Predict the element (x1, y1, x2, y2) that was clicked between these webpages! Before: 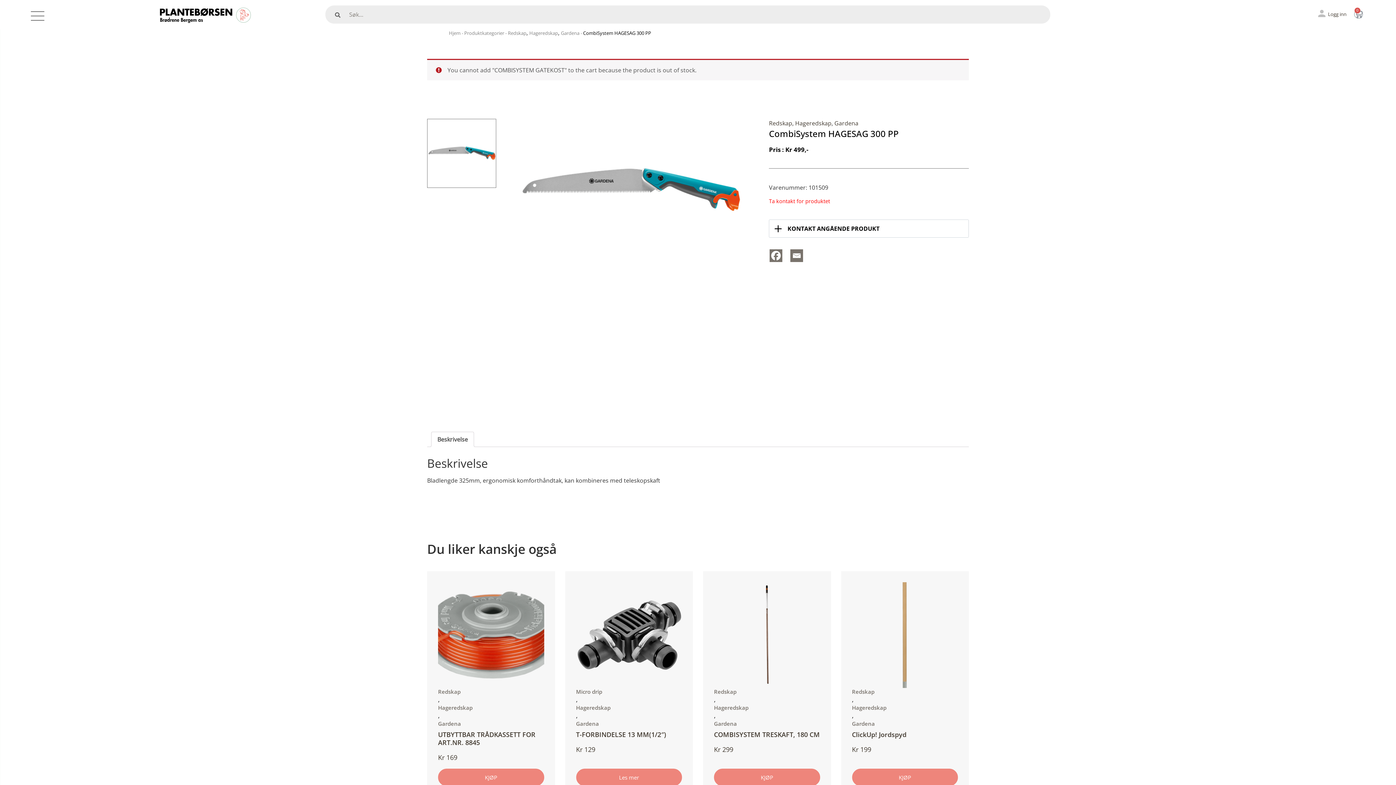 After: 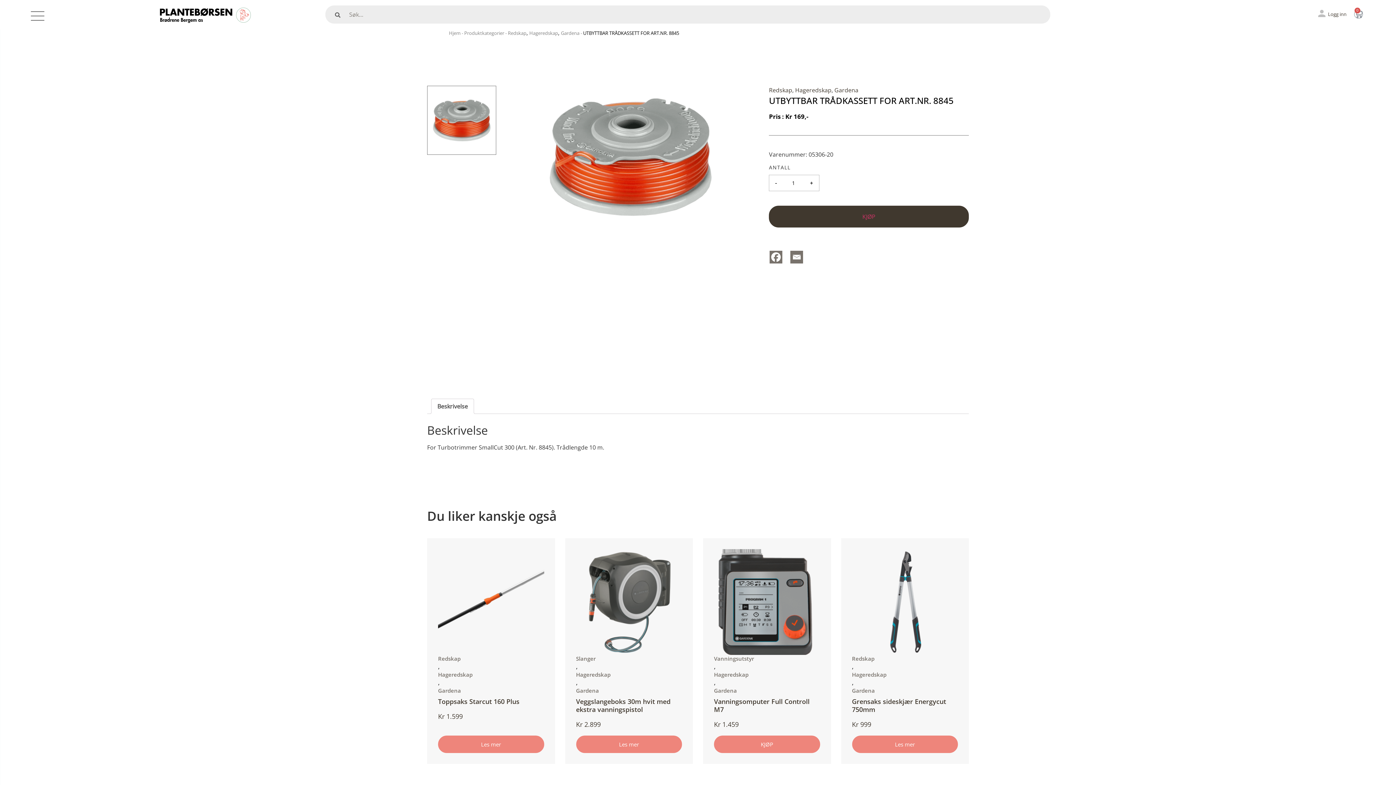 Action: label: UTBYTTBAR TRÅDKASSETT FOR ART.NR. 8845 bbox: (438, 730, 535, 747)